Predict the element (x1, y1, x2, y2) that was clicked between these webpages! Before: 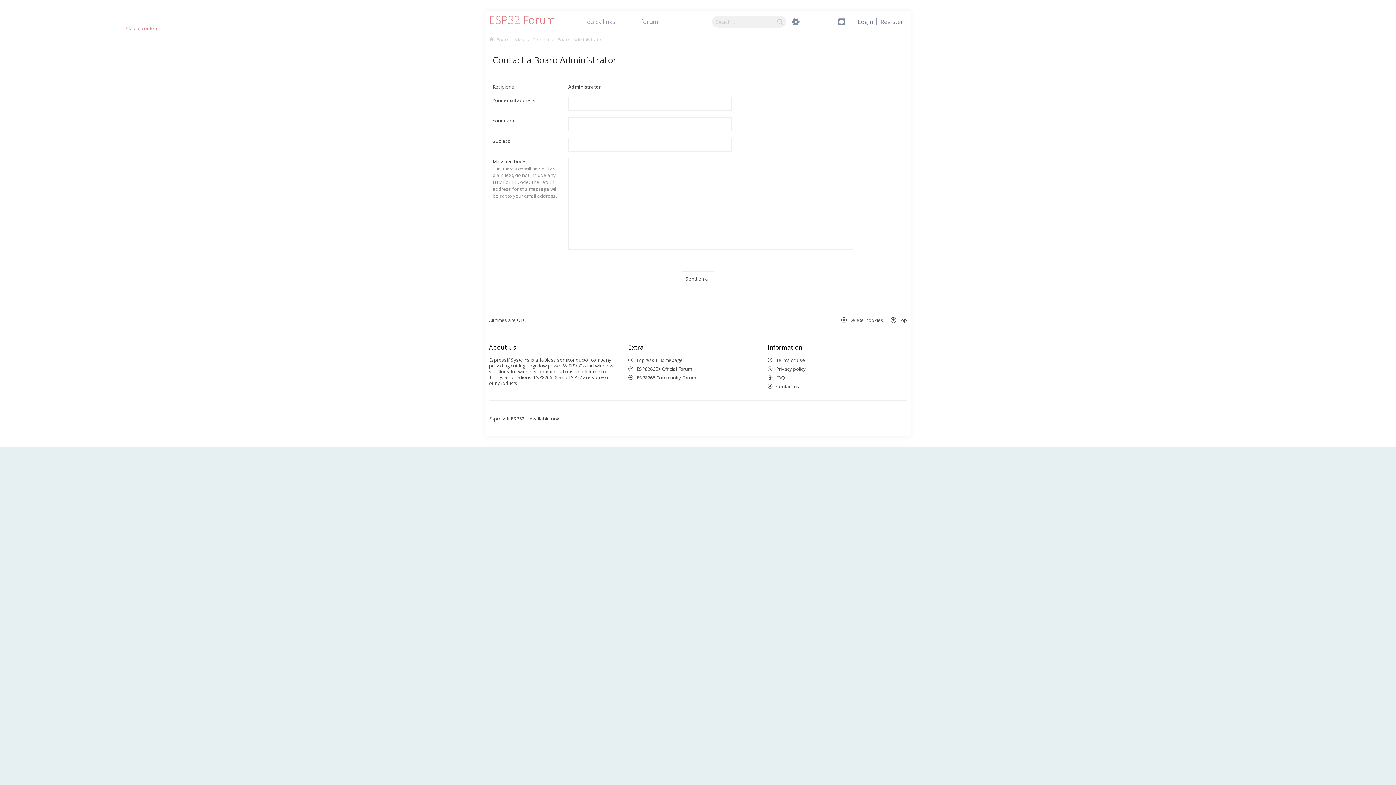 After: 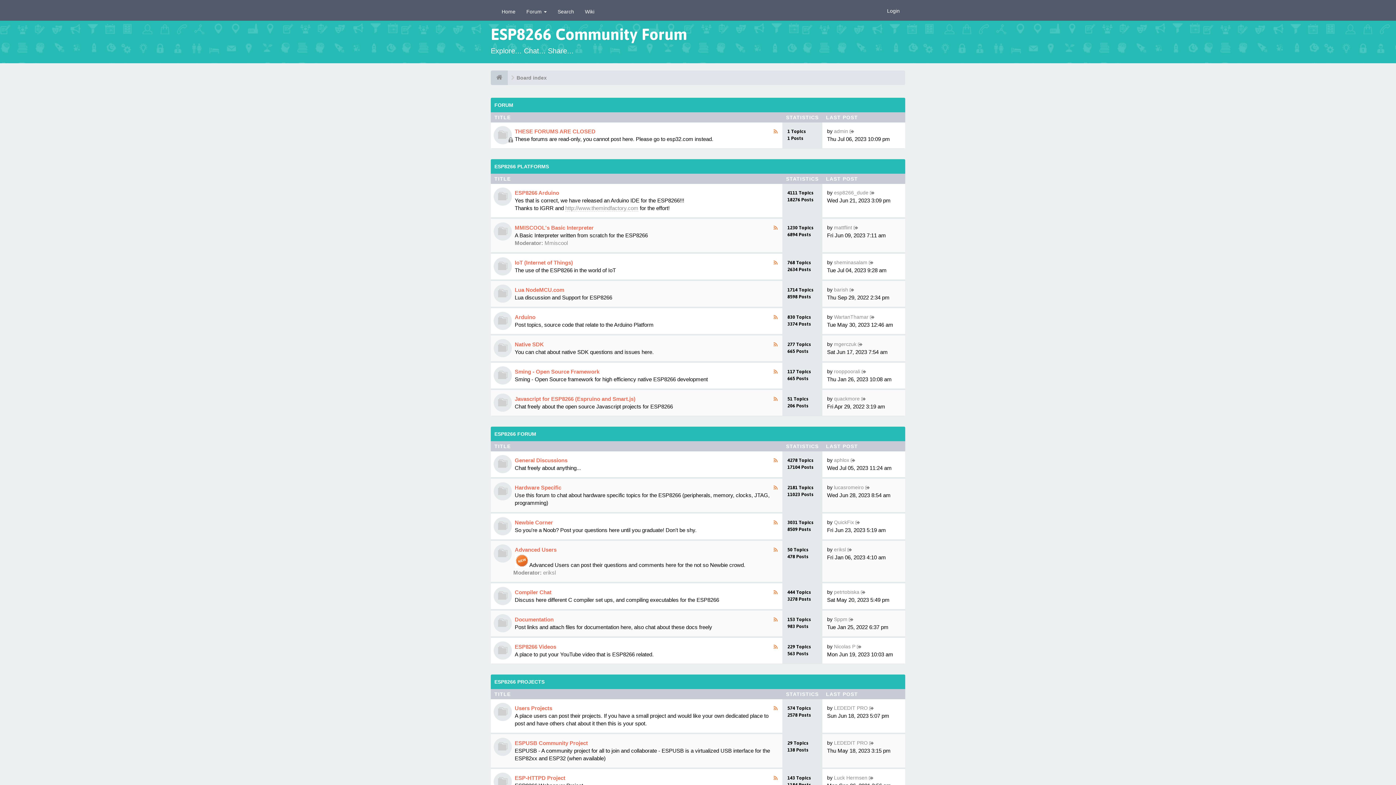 Action: label: ESP8266 Community Forum bbox: (21, 551, 88, 557)